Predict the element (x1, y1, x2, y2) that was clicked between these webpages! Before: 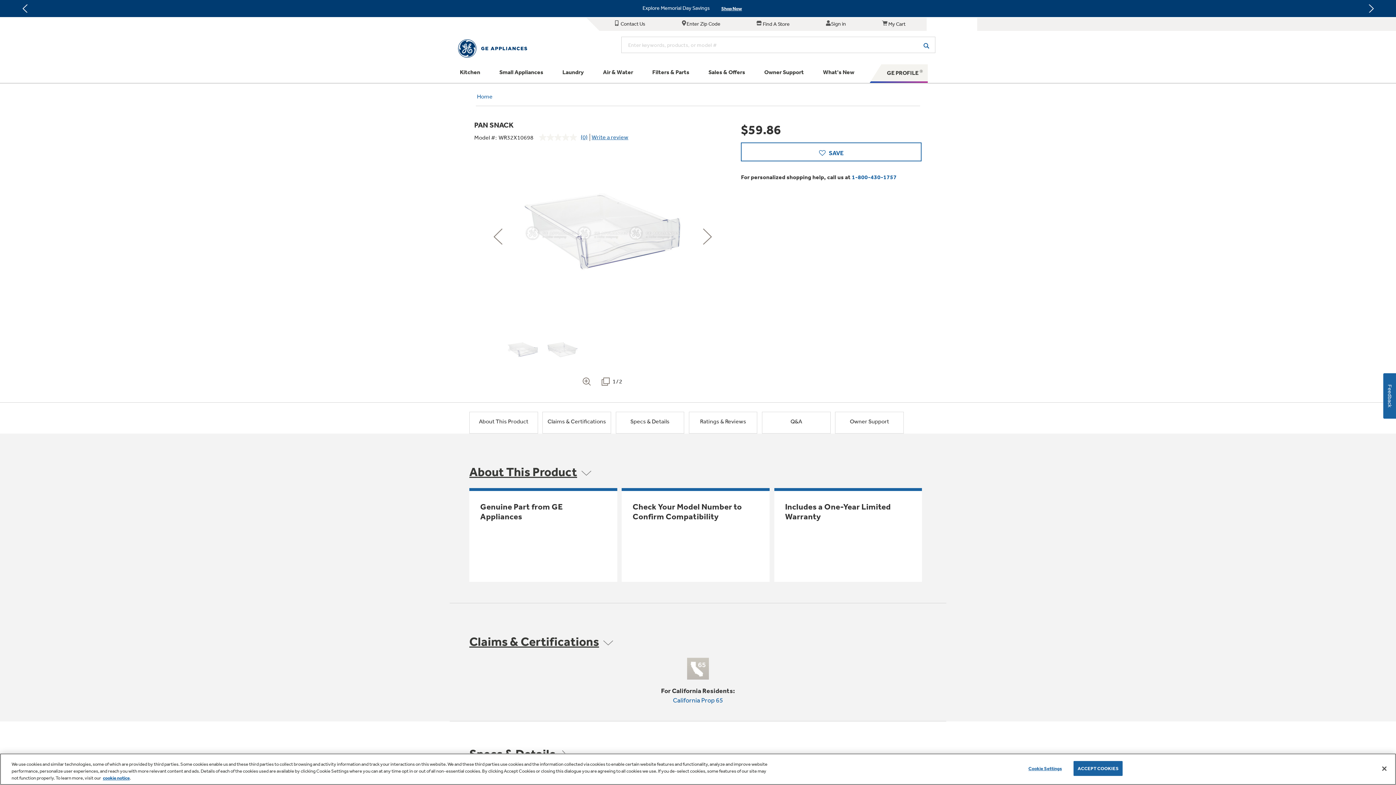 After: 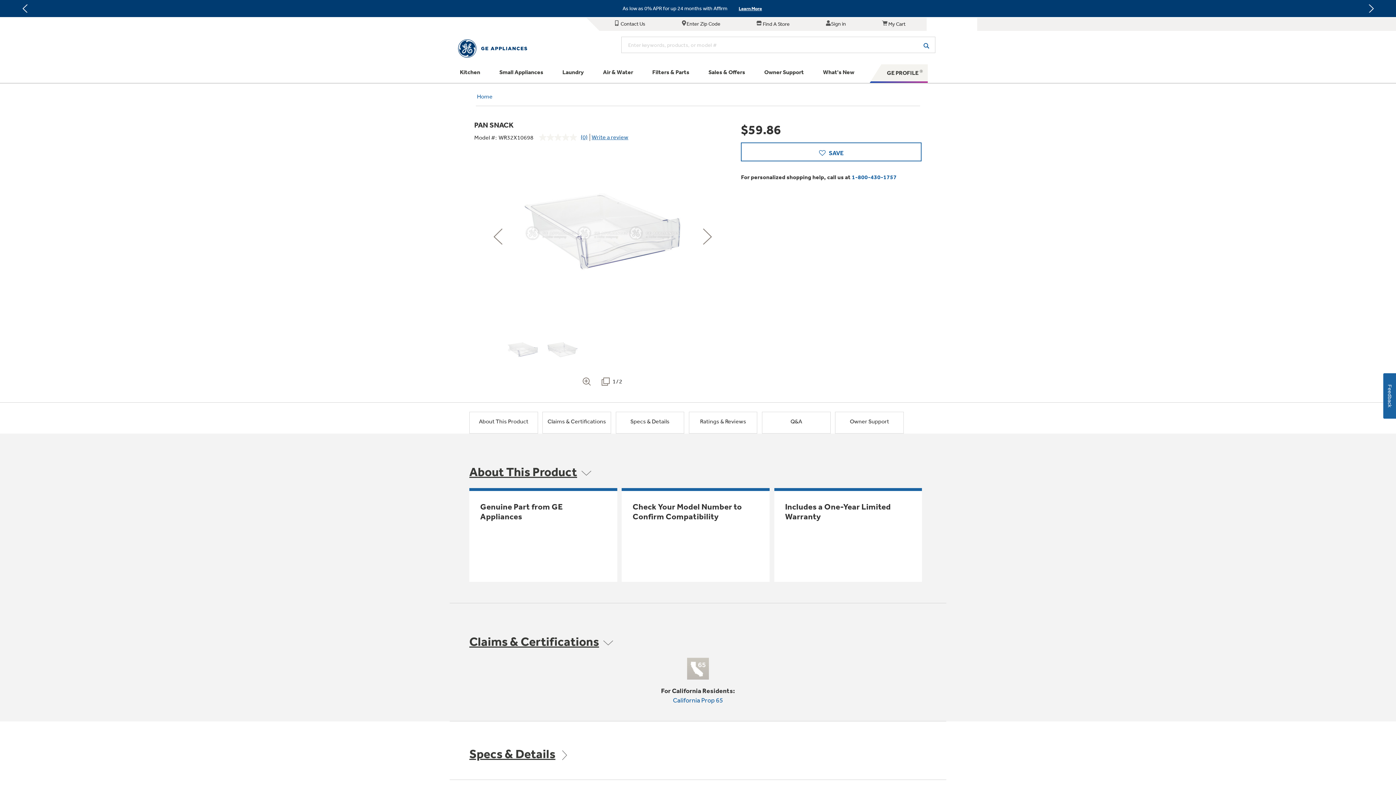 Action: label: Accept Cookies bbox: (1376, 760, 1392, 776)